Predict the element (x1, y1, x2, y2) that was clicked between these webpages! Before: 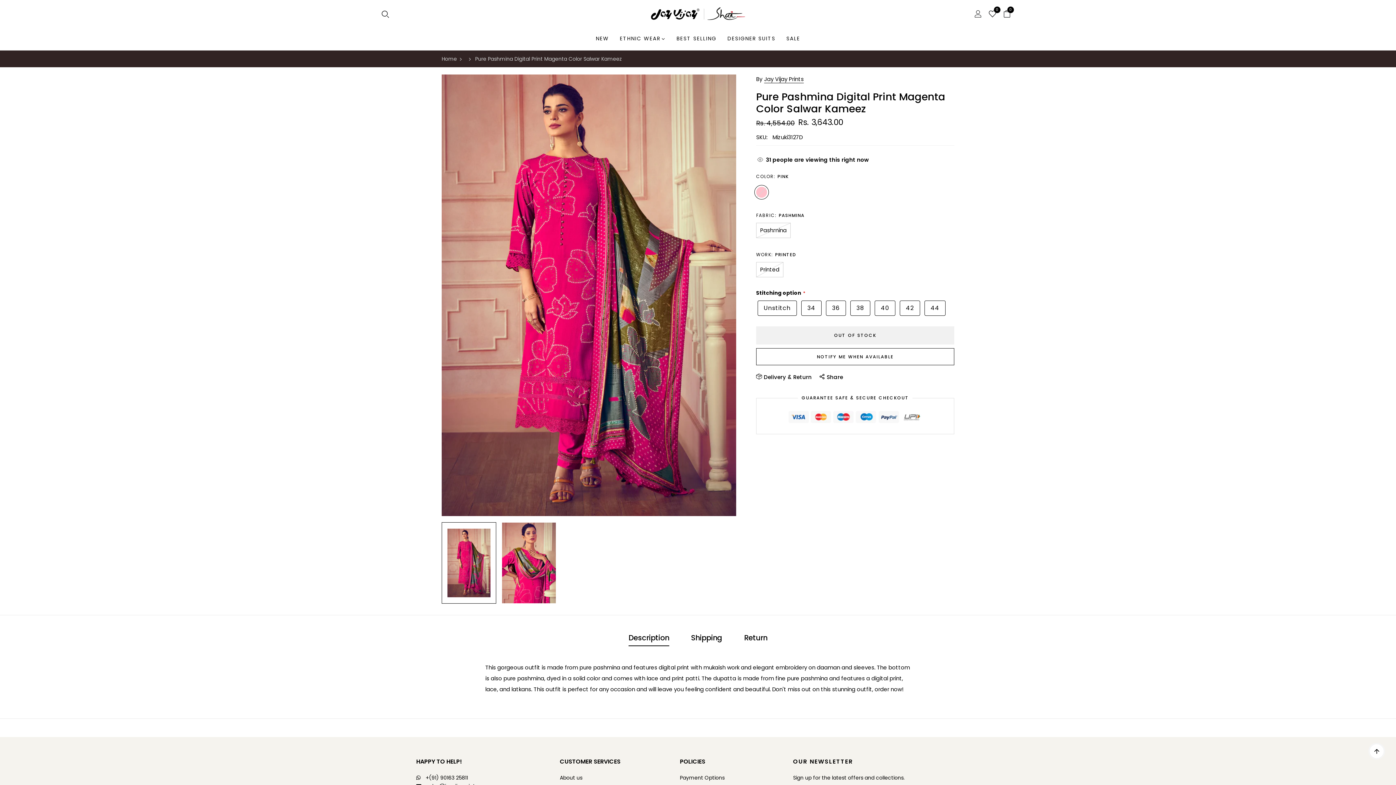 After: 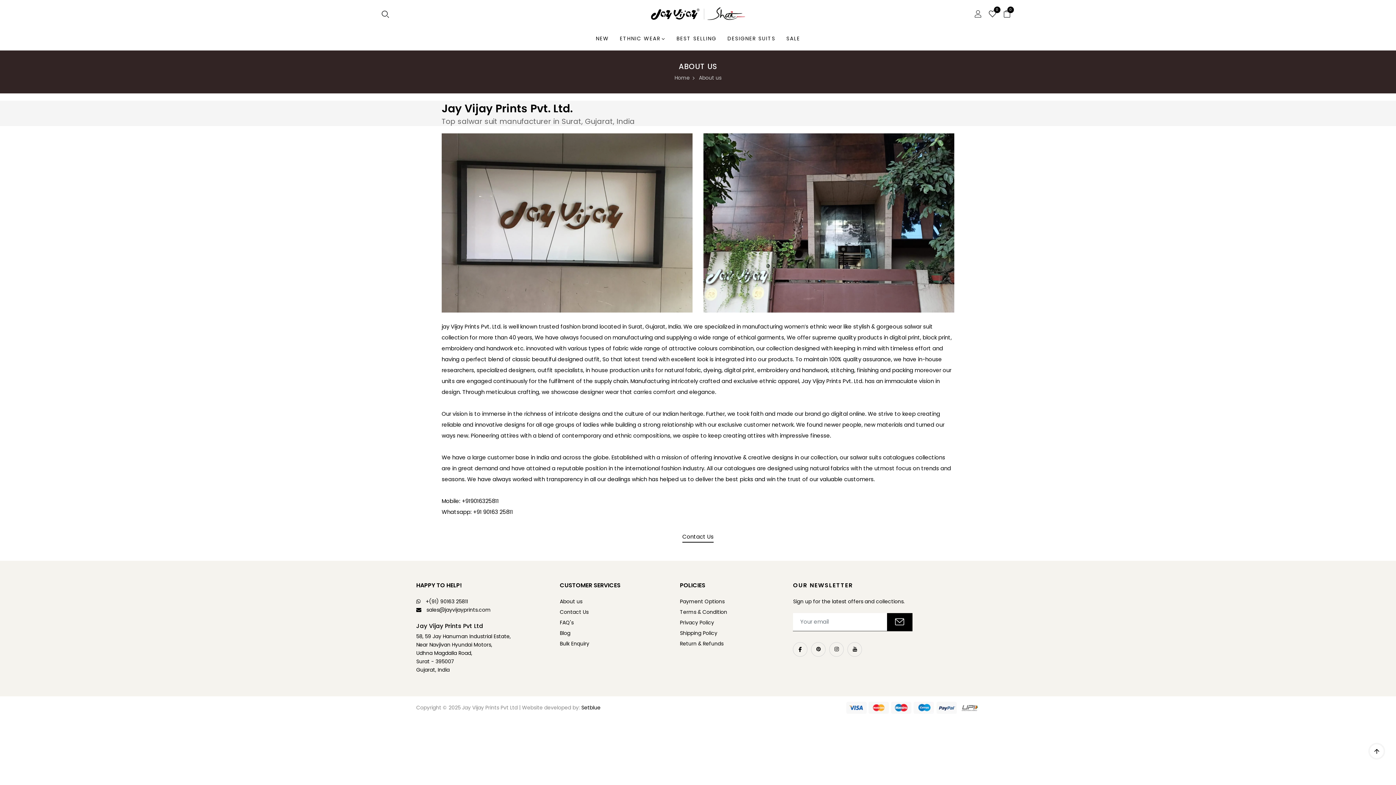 Action: label: About us bbox: (560, 774, 582, 781)